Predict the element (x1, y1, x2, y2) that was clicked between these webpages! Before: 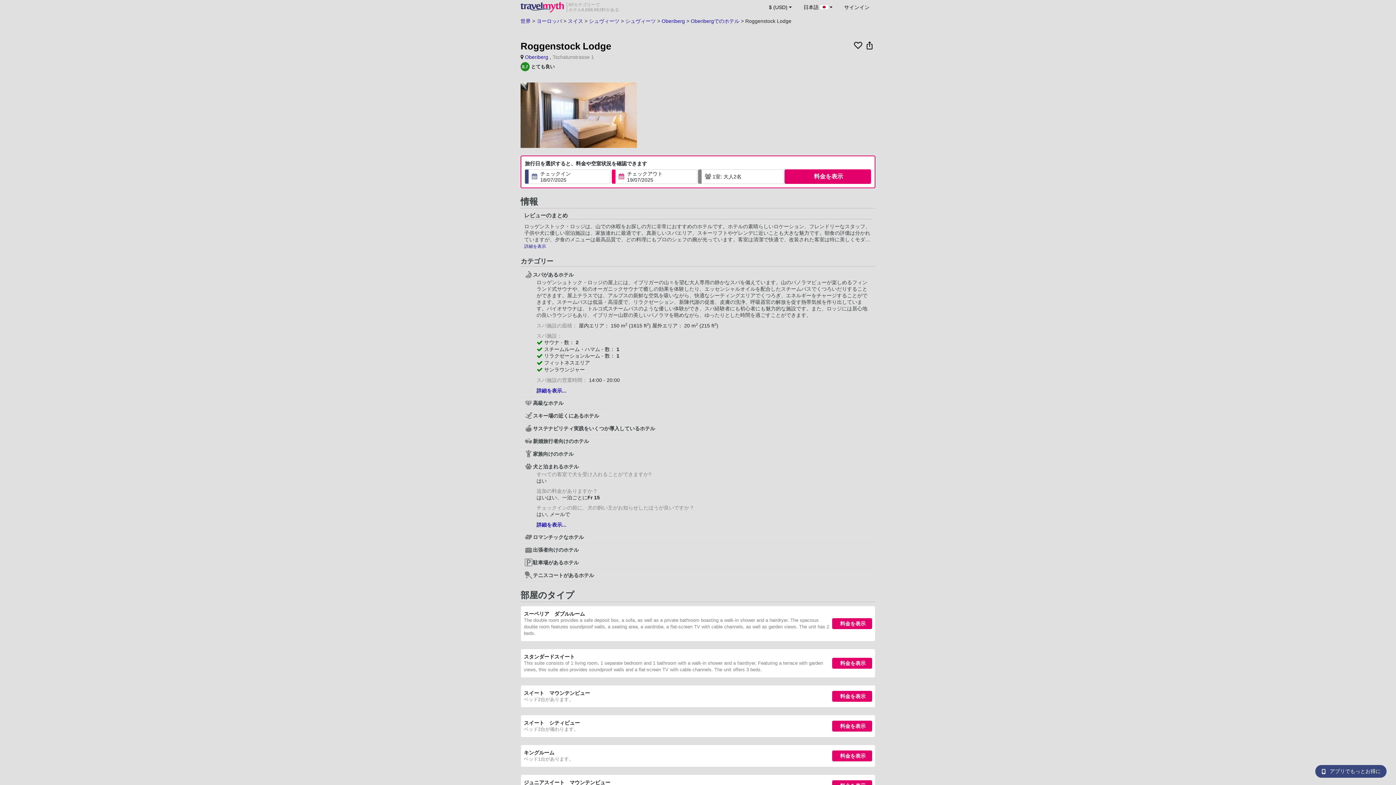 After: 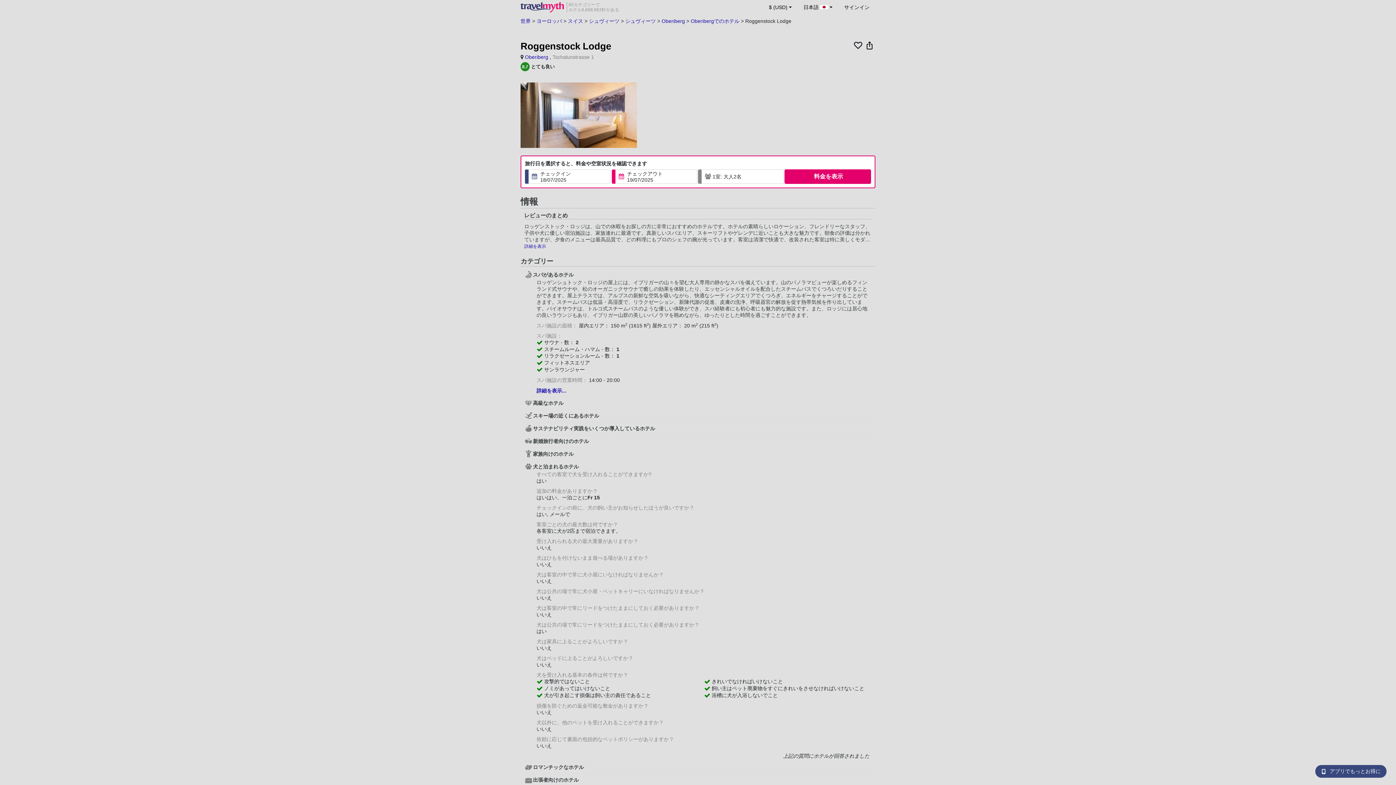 Action: bbox: (536, 522, 566, 528) label: 詳細を表示...